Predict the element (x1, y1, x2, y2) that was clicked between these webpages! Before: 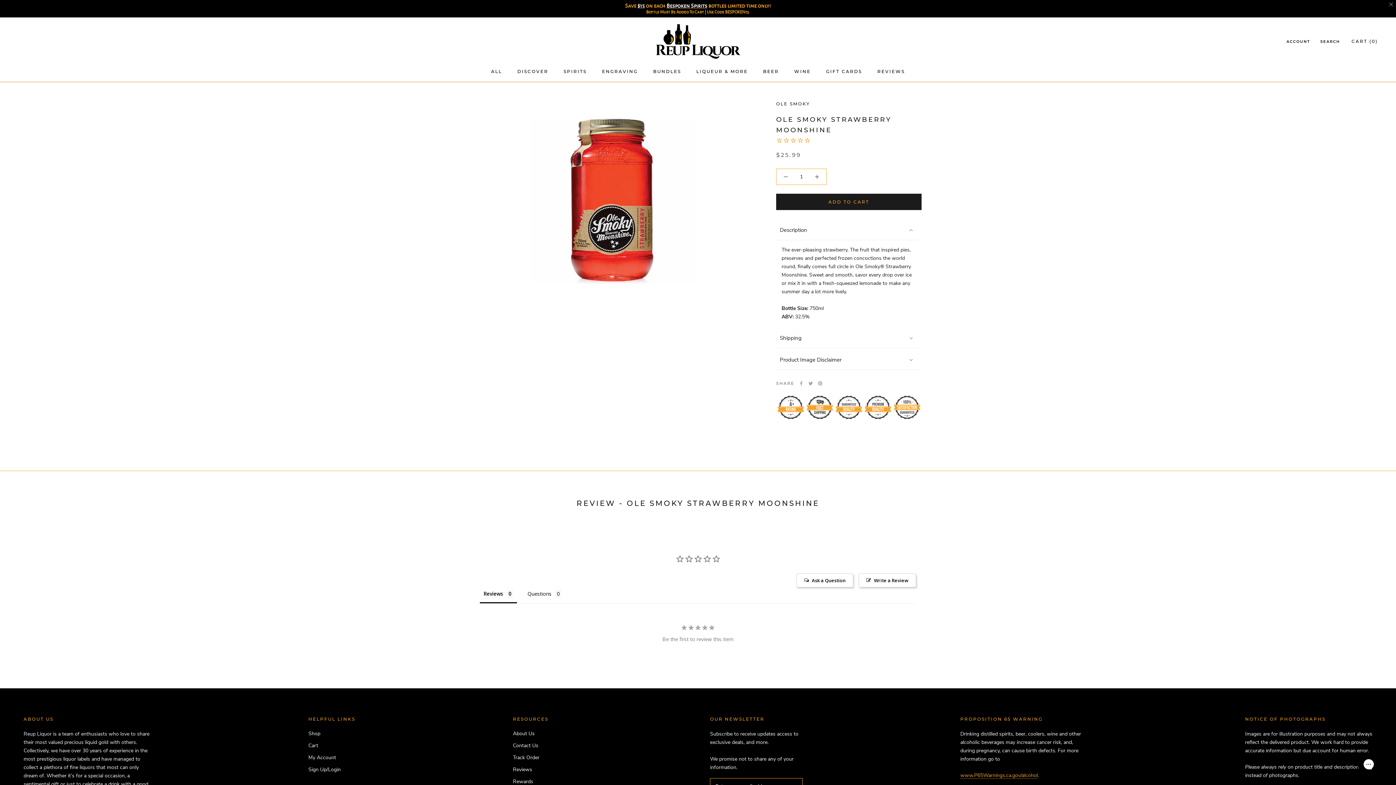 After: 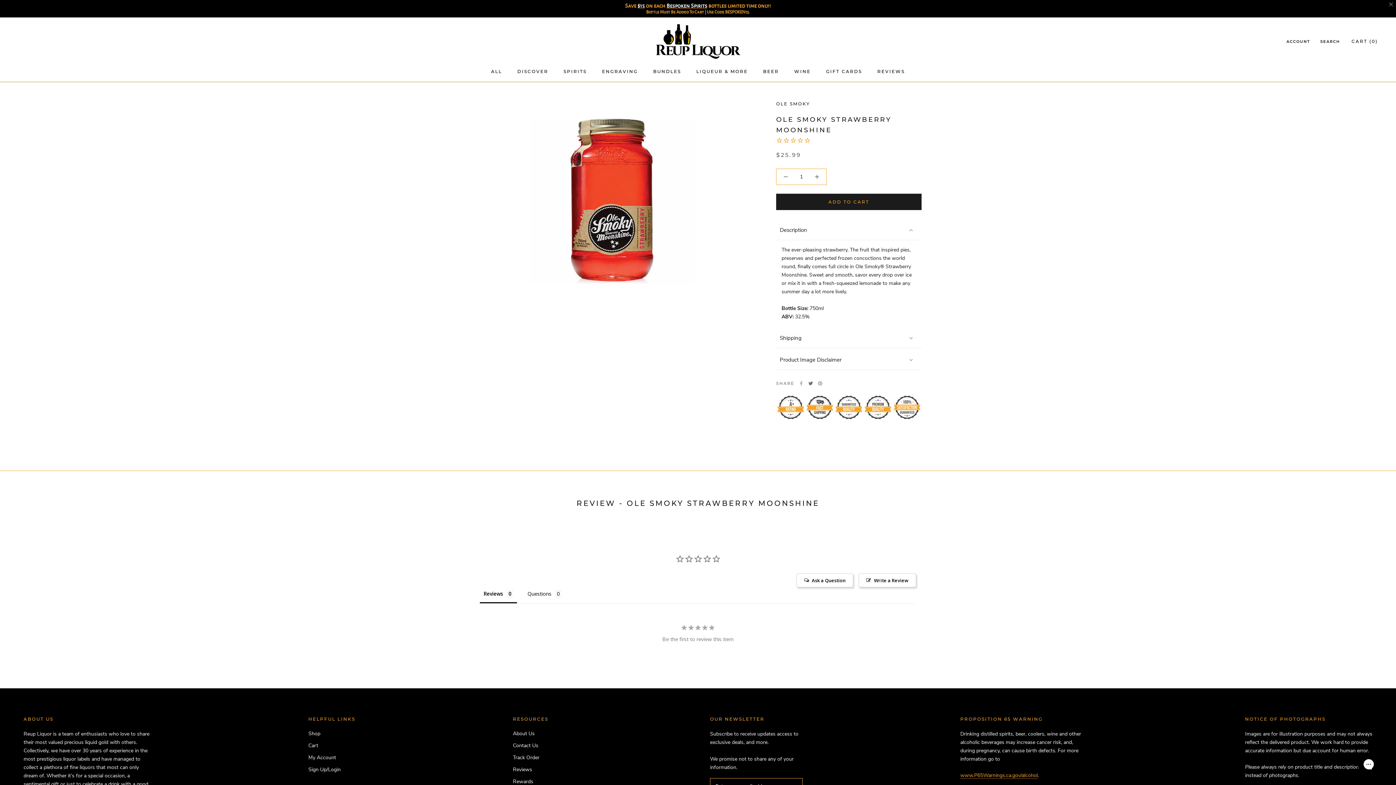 Action: label: Twitter bbox: (808, 381, 813, 385)